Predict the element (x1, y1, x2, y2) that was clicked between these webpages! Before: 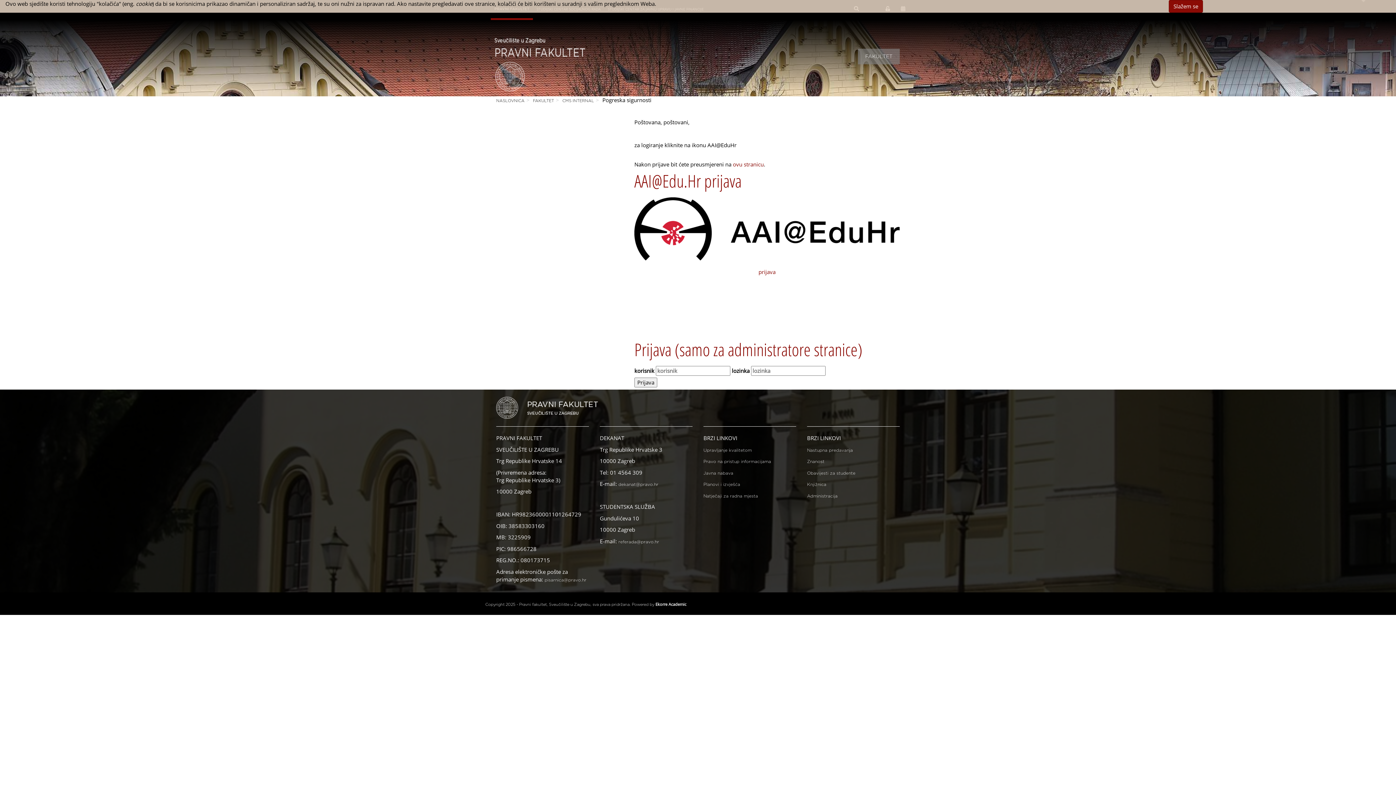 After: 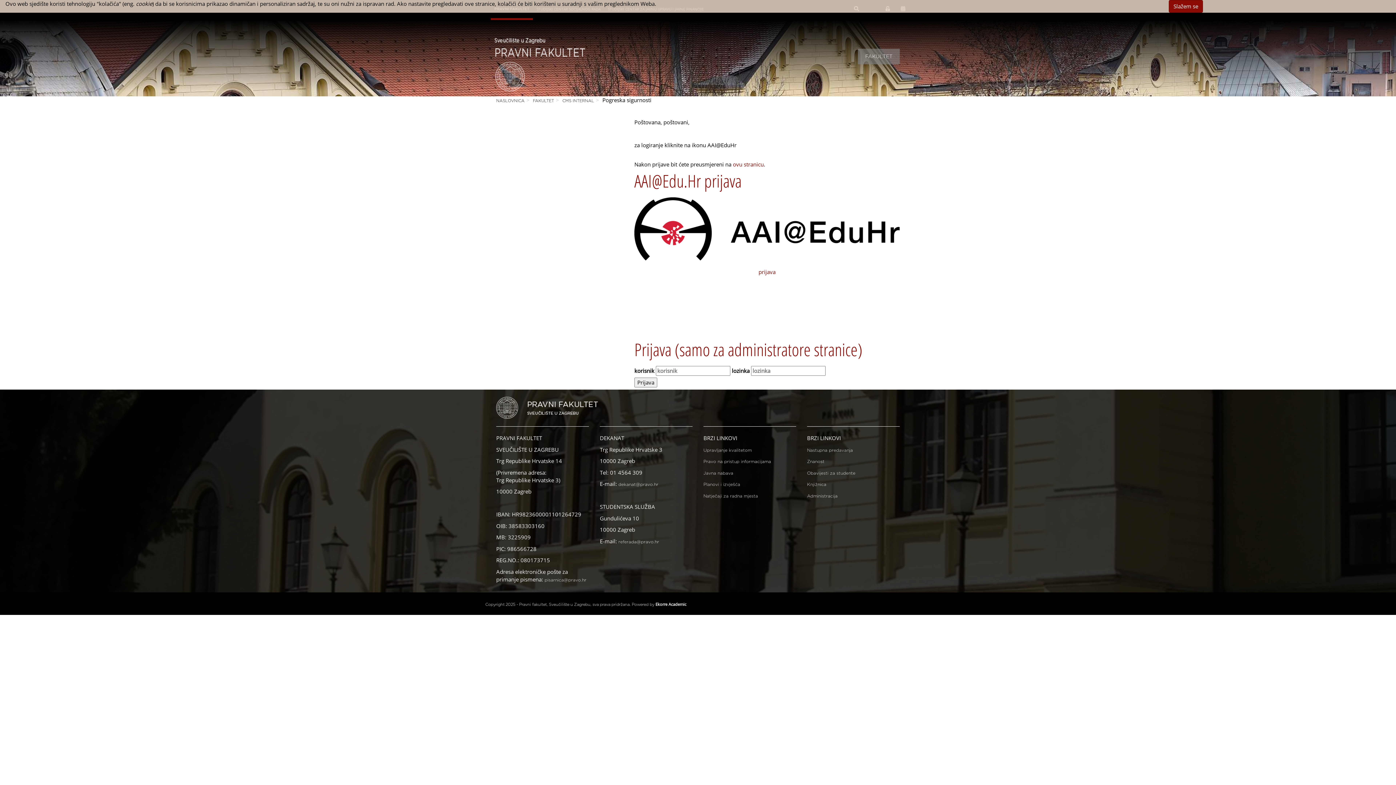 Action: label: dekanat@pravo.hr bbox: (618, 482, 658, 487)